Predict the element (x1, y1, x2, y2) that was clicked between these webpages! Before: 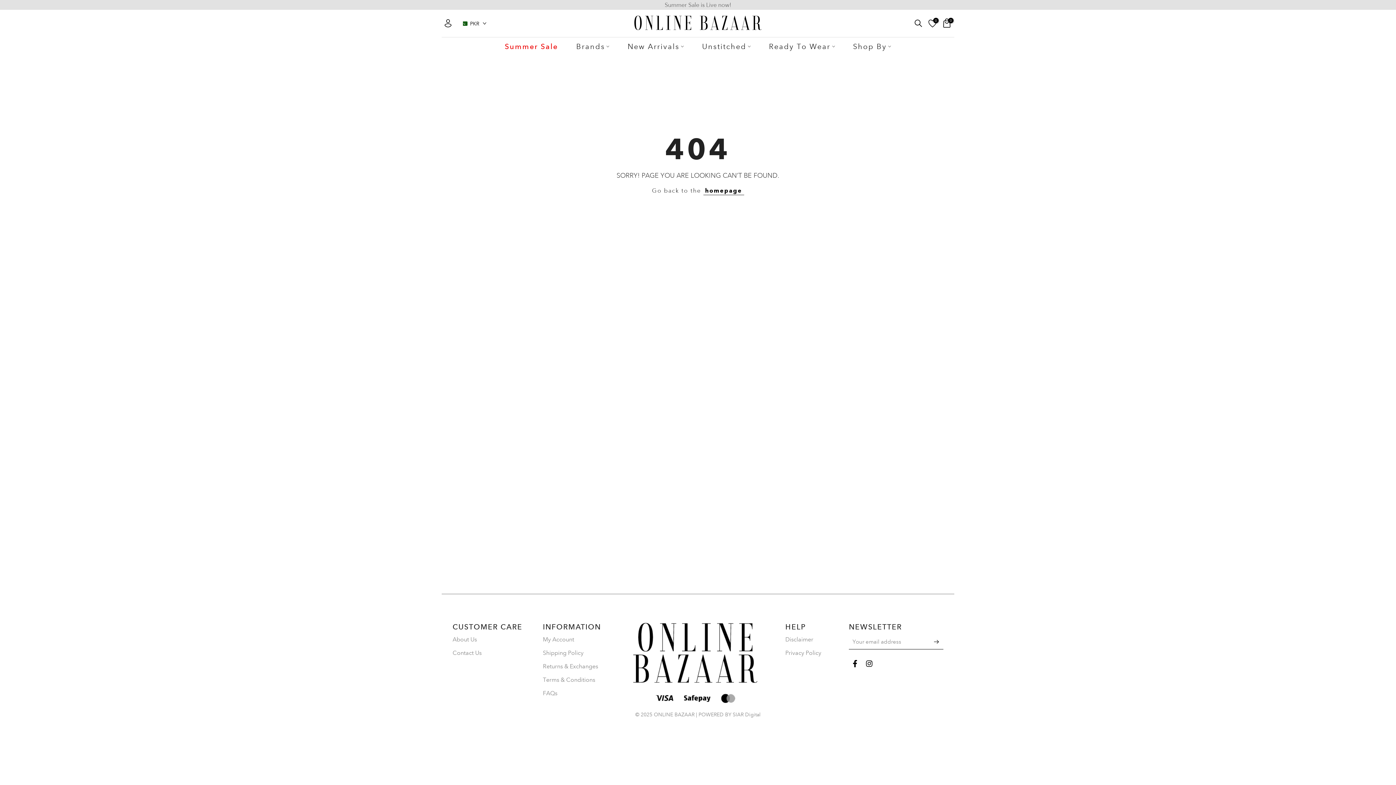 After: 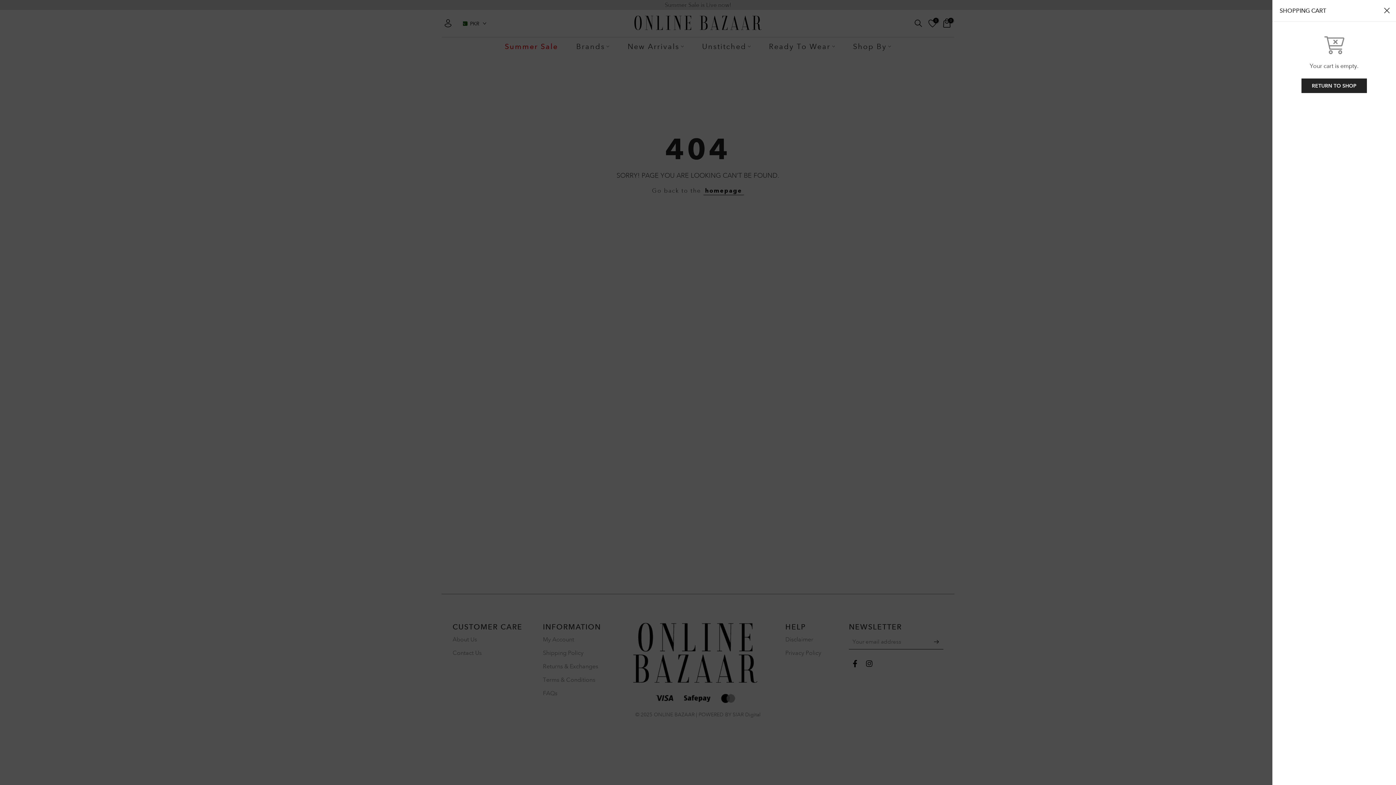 Action: bbox: (942, 18, 951, 28) label: 0